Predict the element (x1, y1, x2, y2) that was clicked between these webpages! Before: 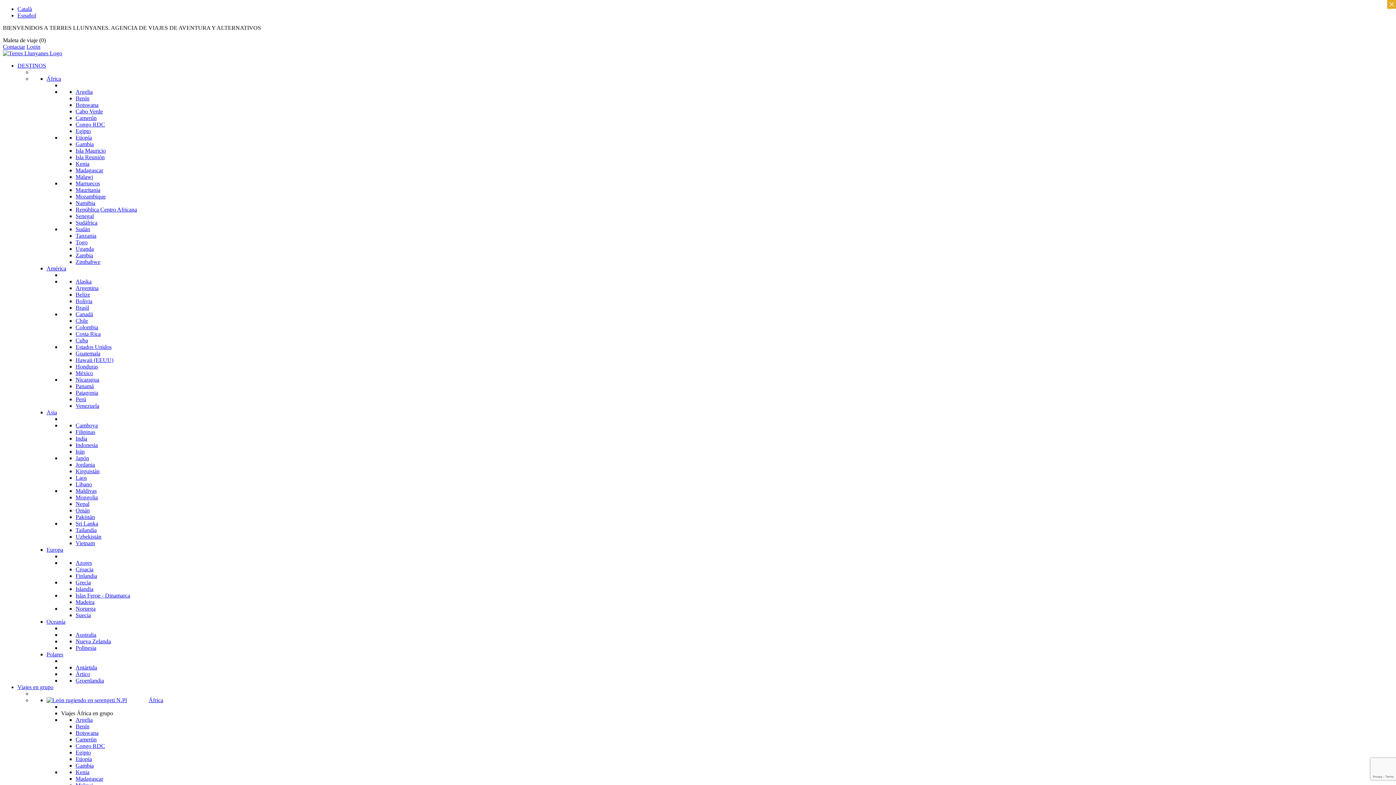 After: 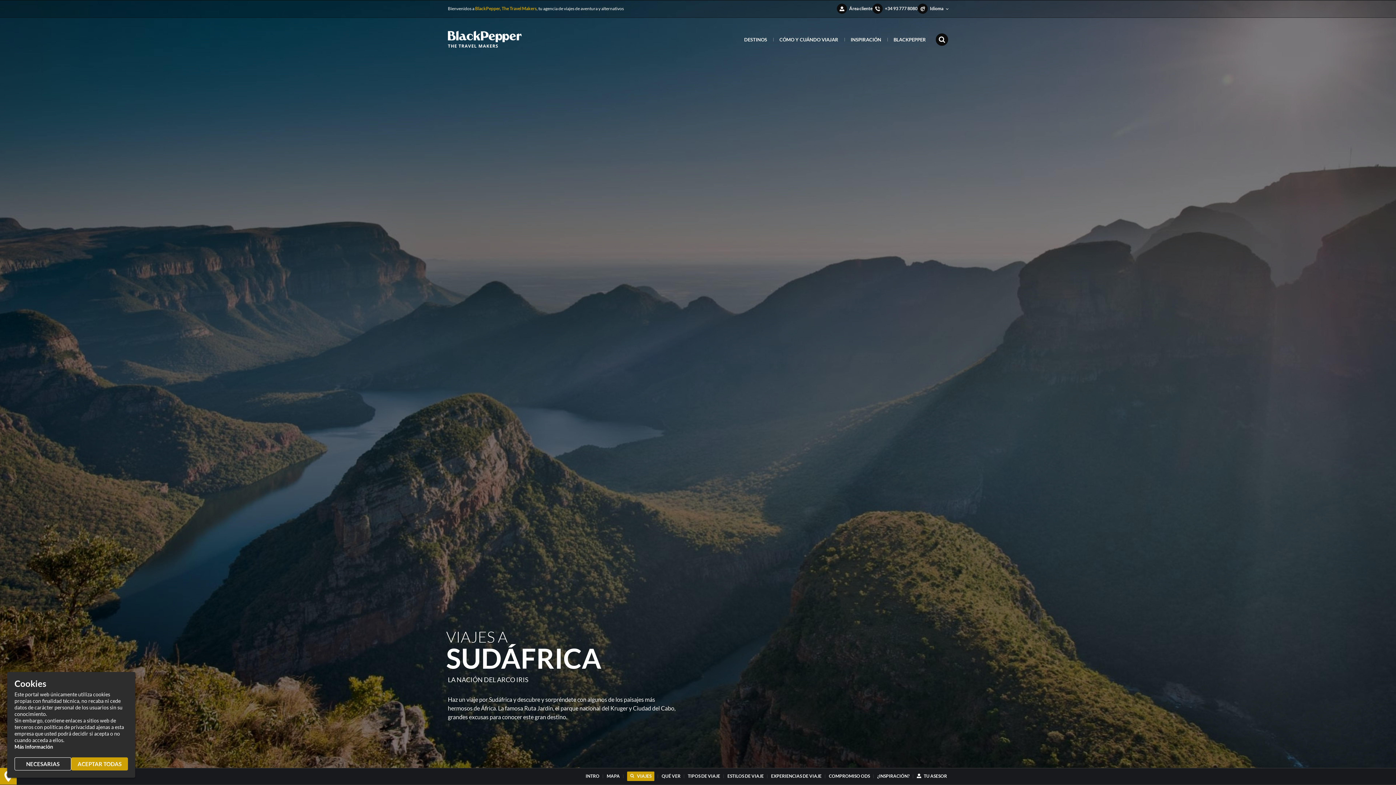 Action: label: Sudáfrica bbox: (75, 219, 97, 225)